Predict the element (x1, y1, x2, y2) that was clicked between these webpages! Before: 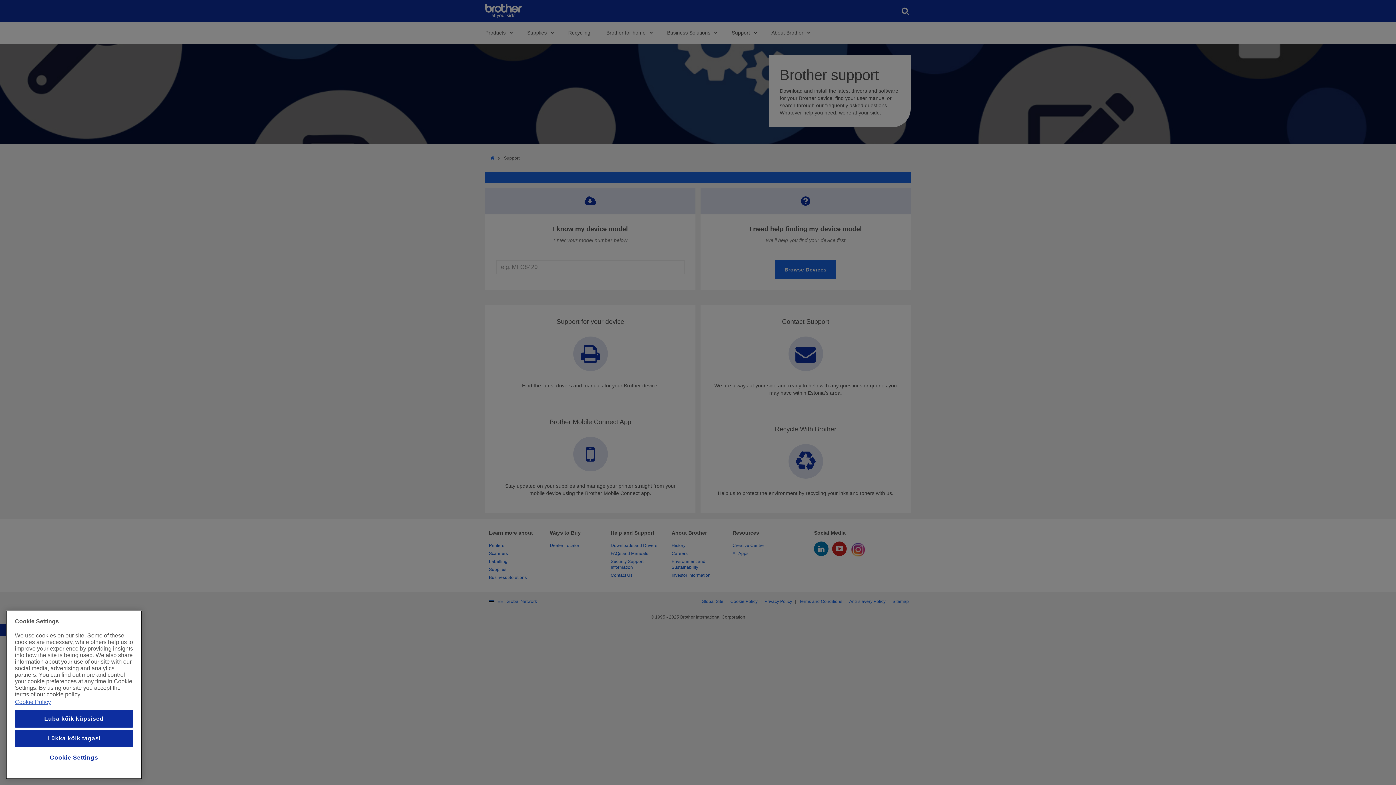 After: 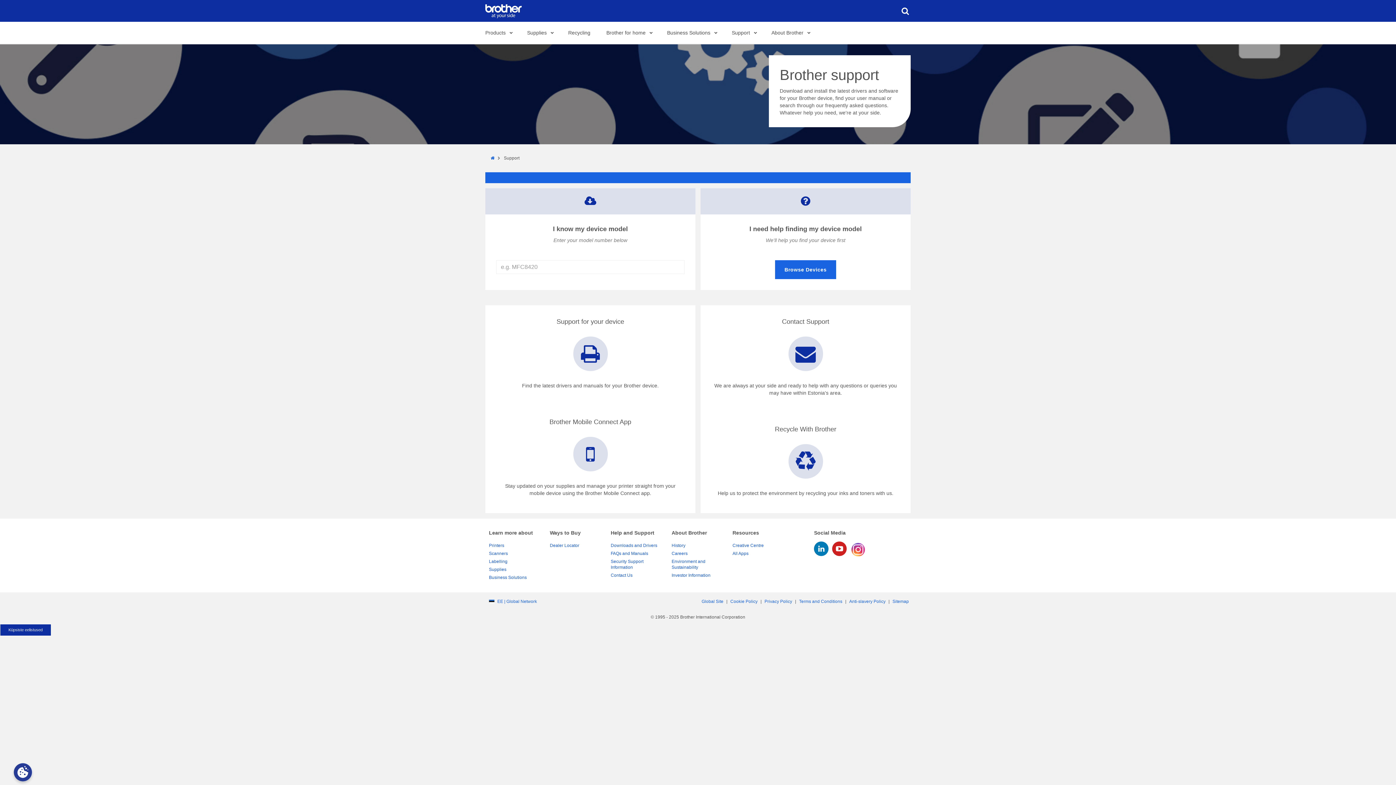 Action: bbox: (14, 710, 133, 728) label: Luba kõik küpsised